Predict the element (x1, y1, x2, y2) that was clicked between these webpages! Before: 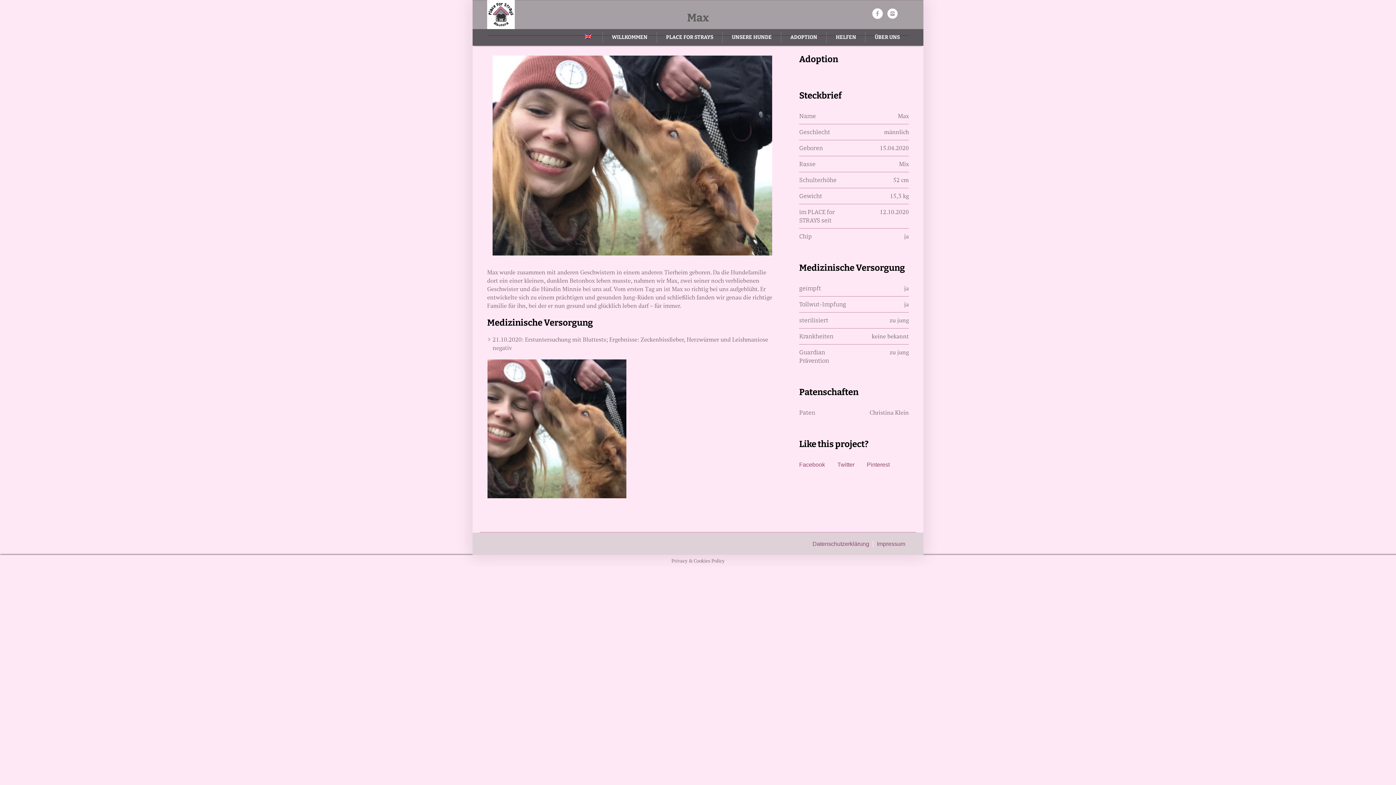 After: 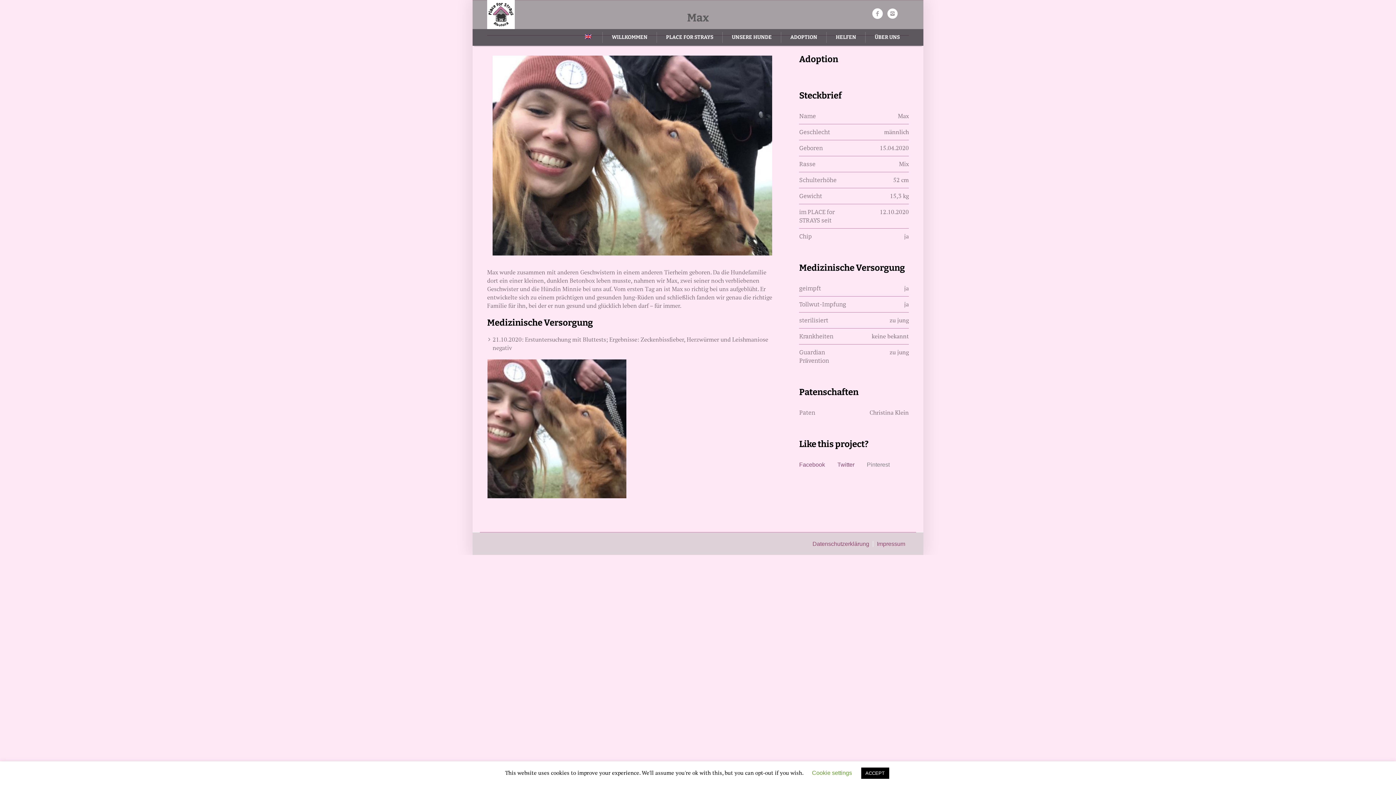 Action: label: Pinterest bbox: (867, 461, 889, 468)